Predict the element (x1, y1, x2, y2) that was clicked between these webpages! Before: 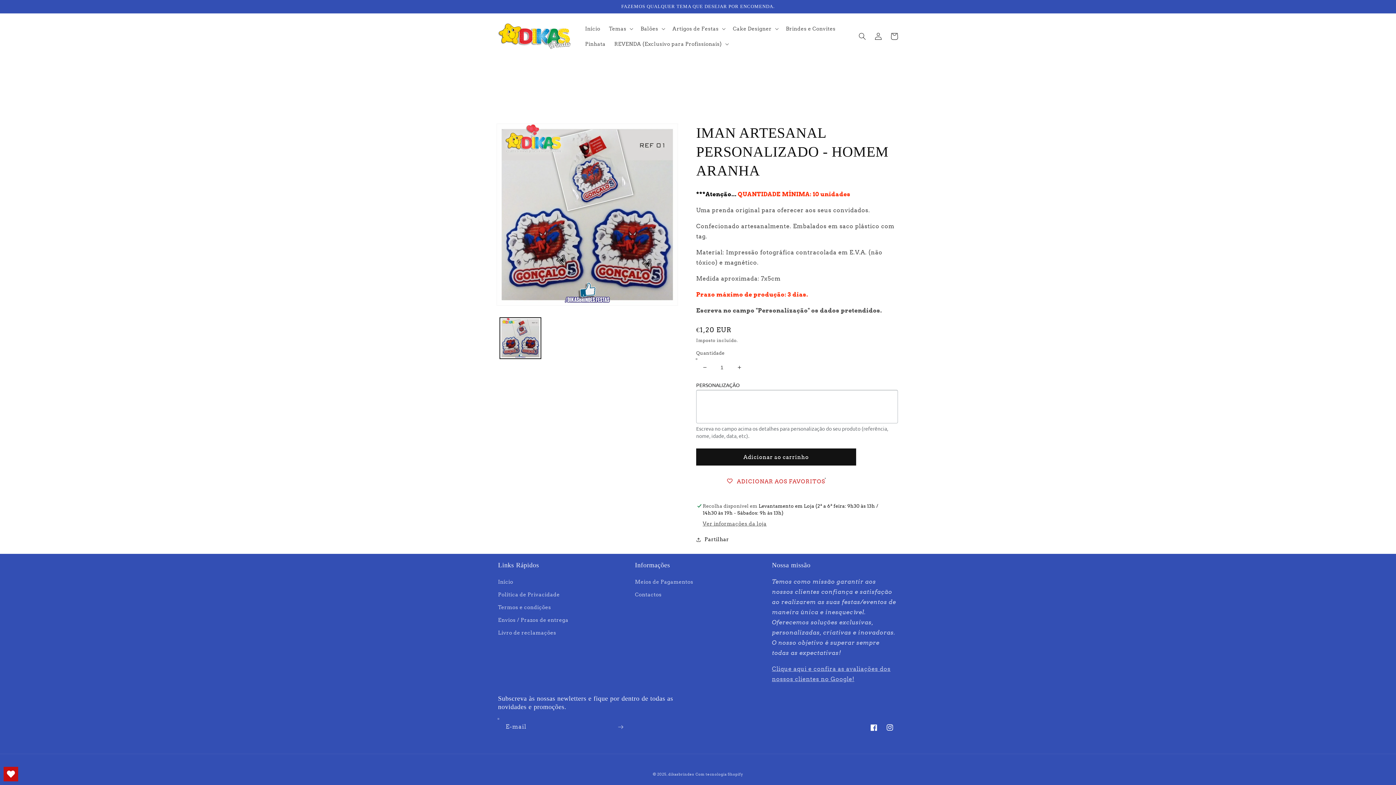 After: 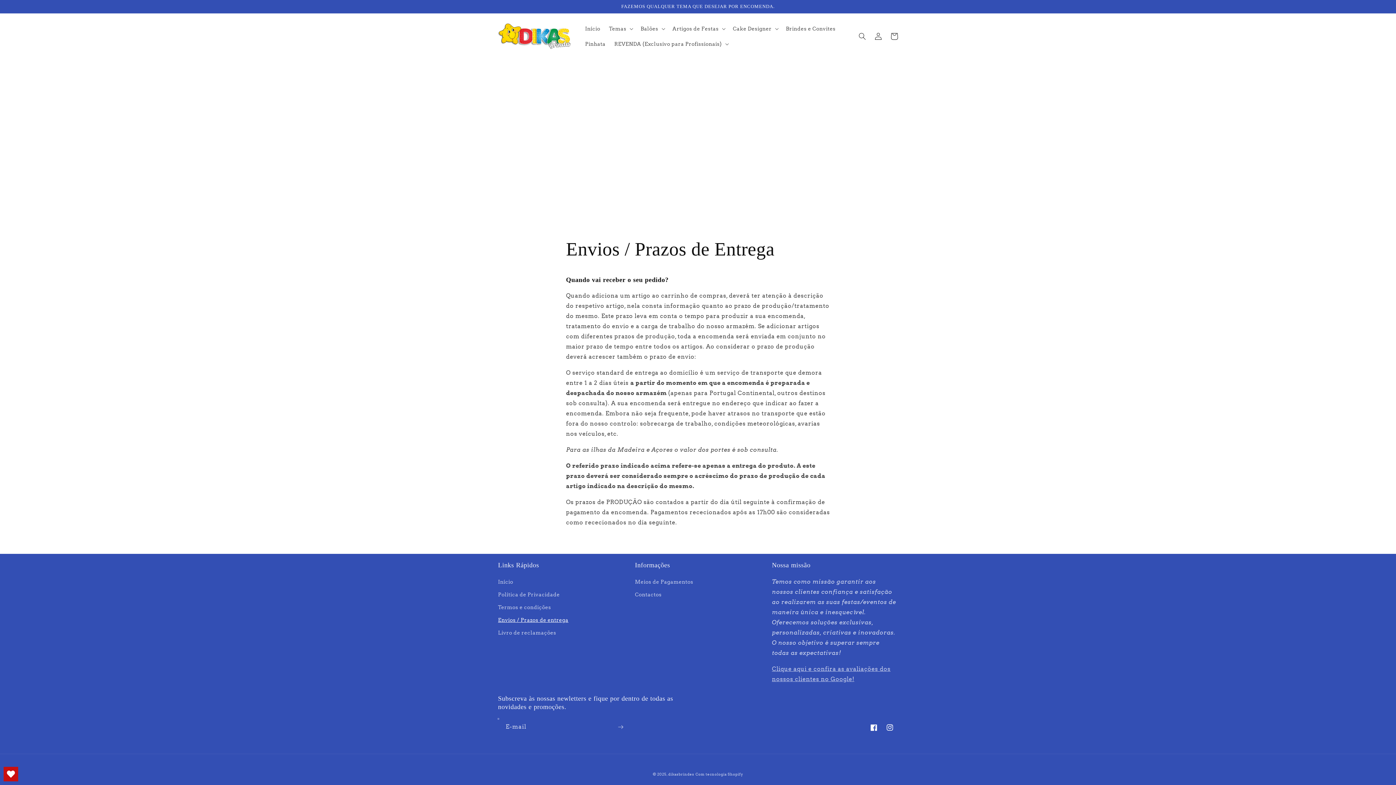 Action: label: Envios / Prazos de entrega bbox: (498, 614, 568, 626)